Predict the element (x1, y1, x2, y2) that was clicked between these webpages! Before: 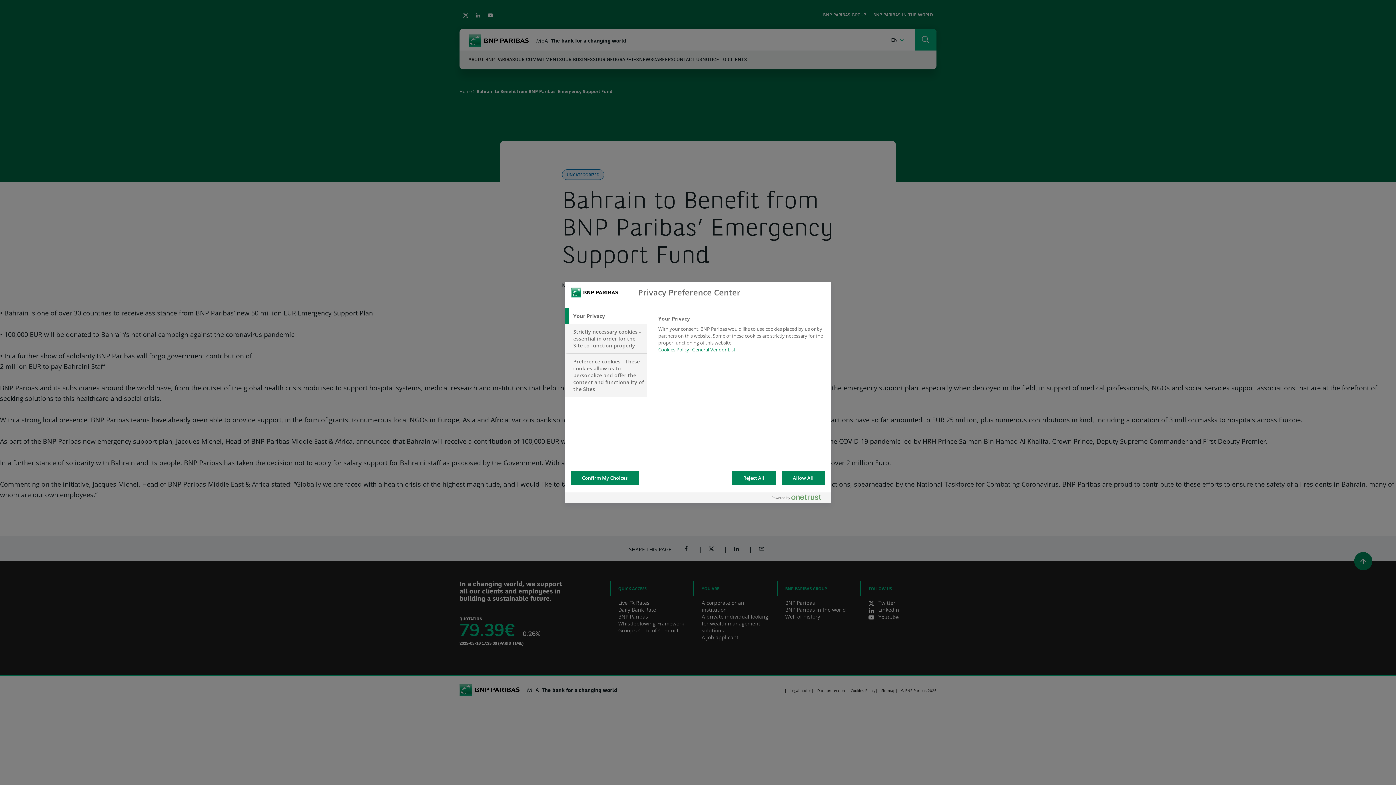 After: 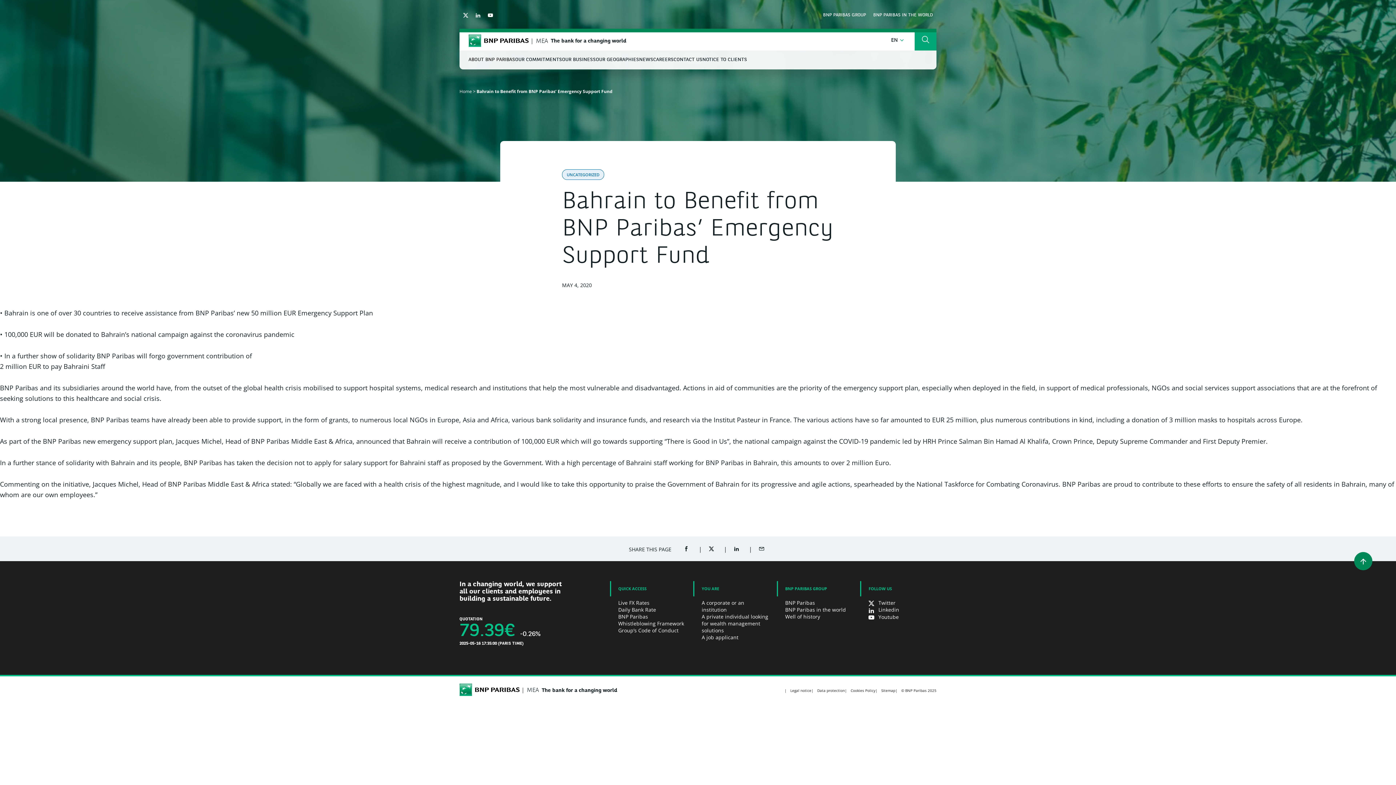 Action: label: Allow All bbox: (781, 470, 825, 485)